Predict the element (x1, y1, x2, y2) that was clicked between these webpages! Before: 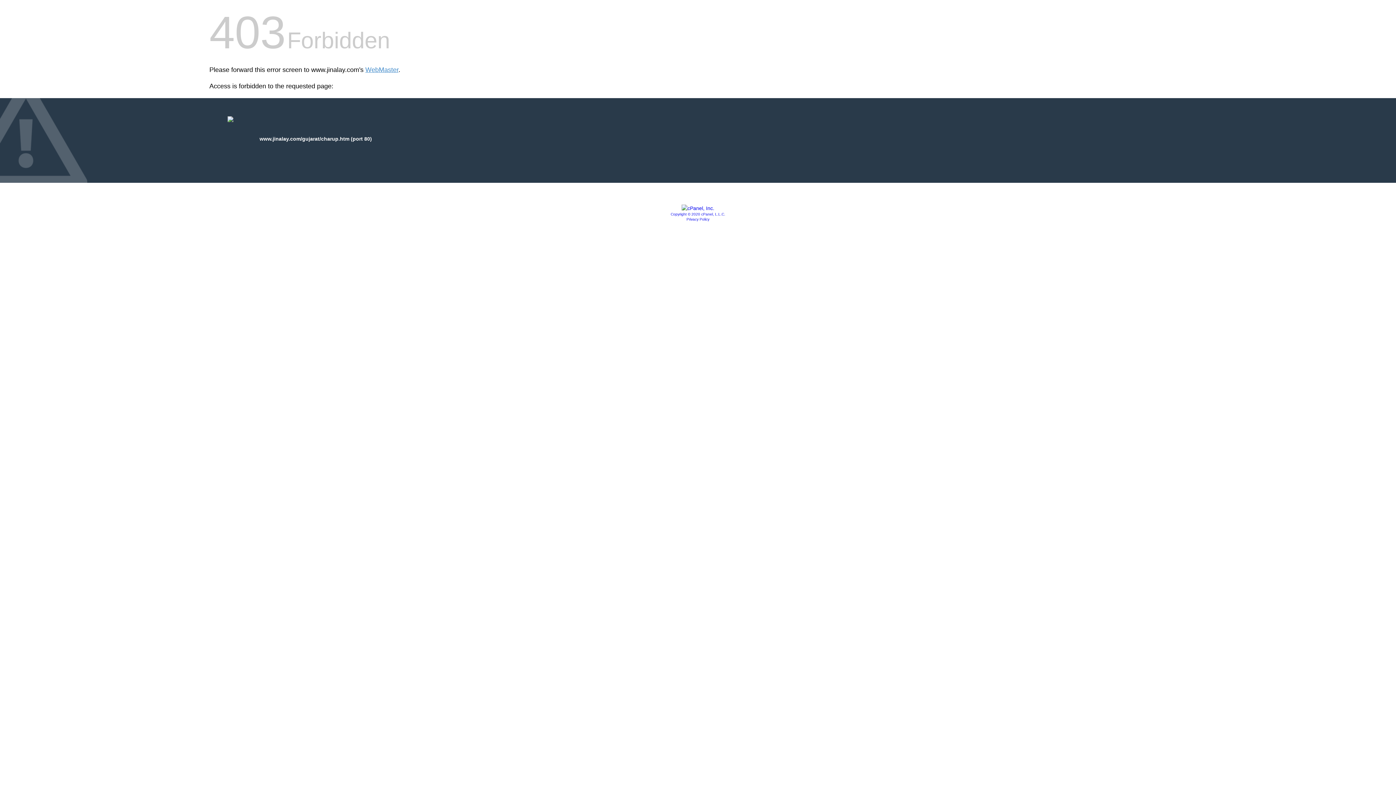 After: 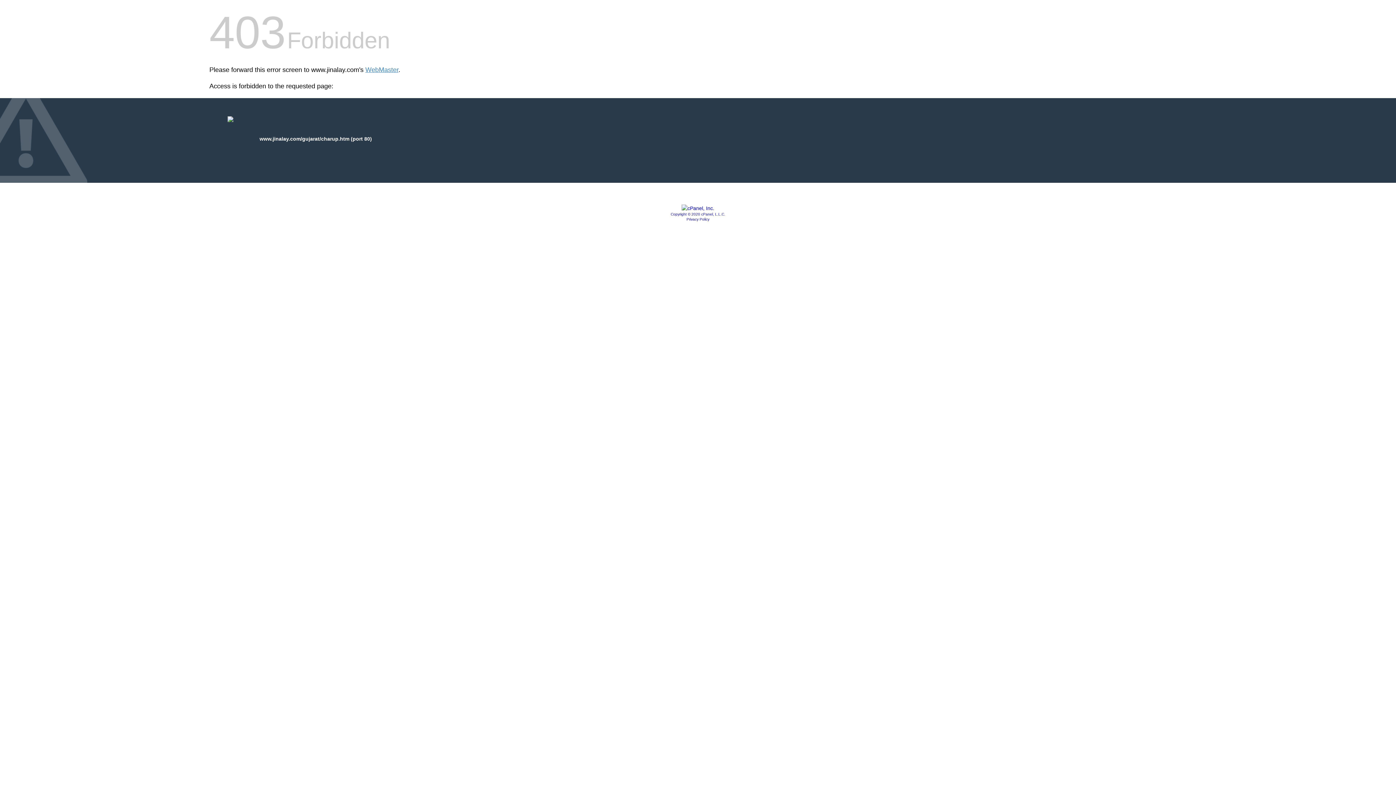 Action: label: Copyright © 2020 cPanel, L.L.C. bbox: (670, 212, 725, 216)